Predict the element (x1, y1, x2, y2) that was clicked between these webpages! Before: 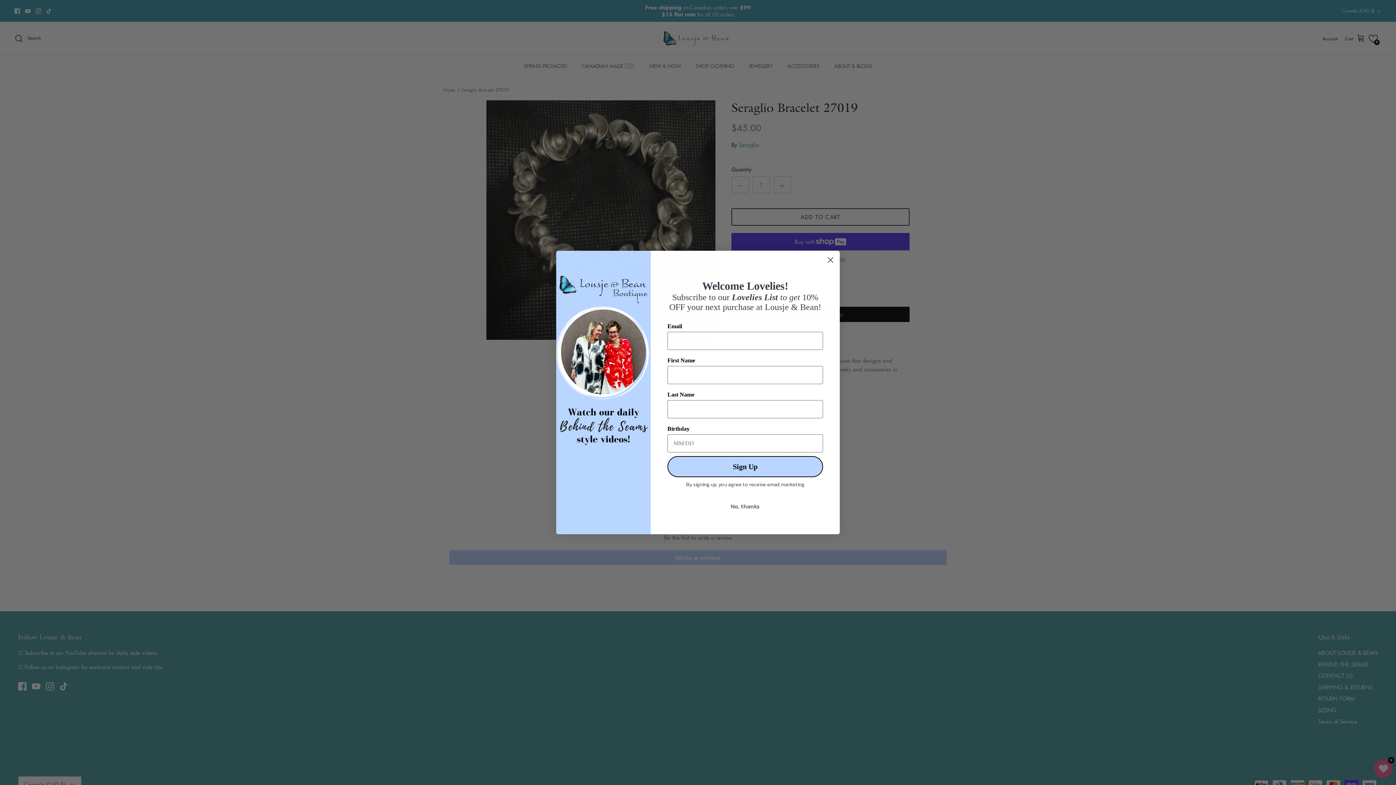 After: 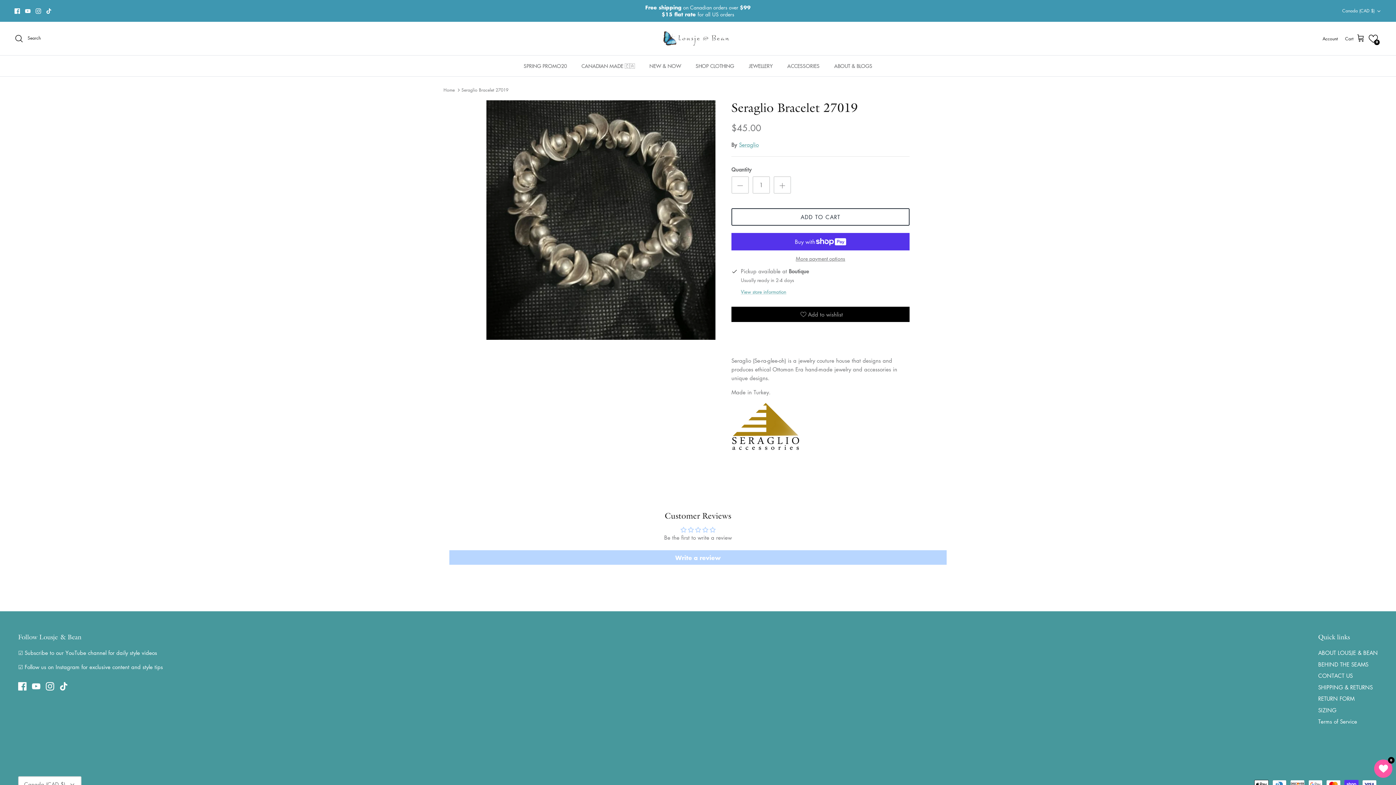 Action: label: Close dialog bbox: (824, 253, 837, 266)